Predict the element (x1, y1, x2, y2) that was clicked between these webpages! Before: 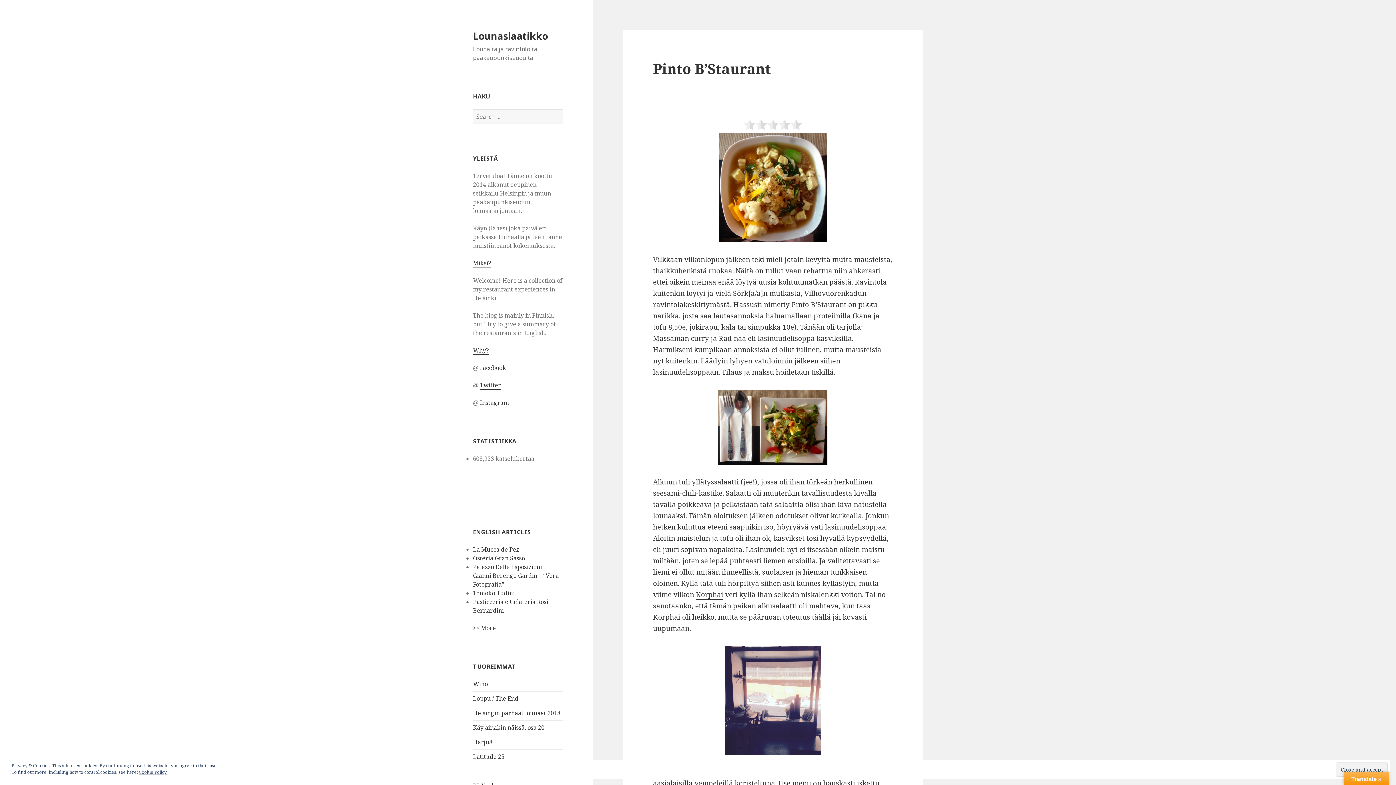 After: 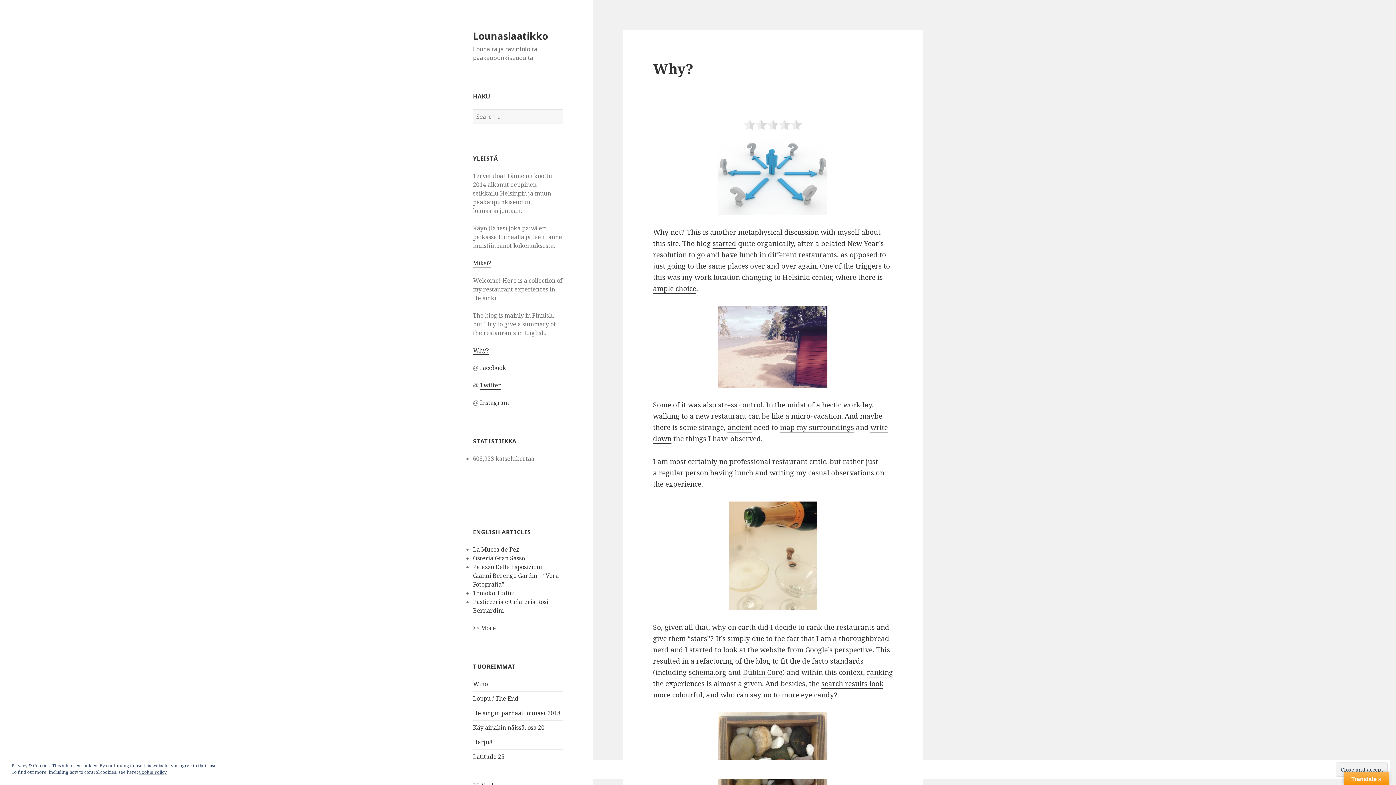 Action: bbox: (473, 346, 489, 354) label: Why?